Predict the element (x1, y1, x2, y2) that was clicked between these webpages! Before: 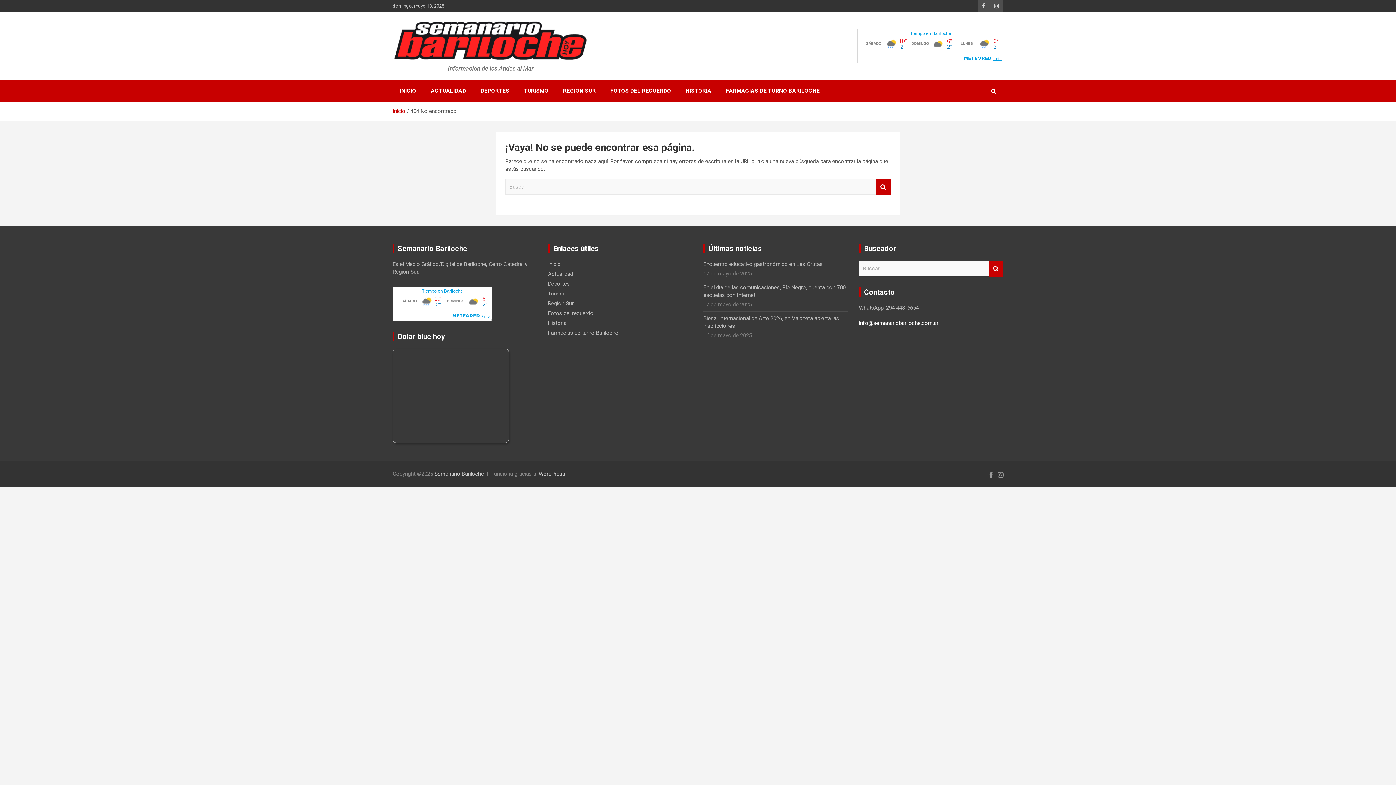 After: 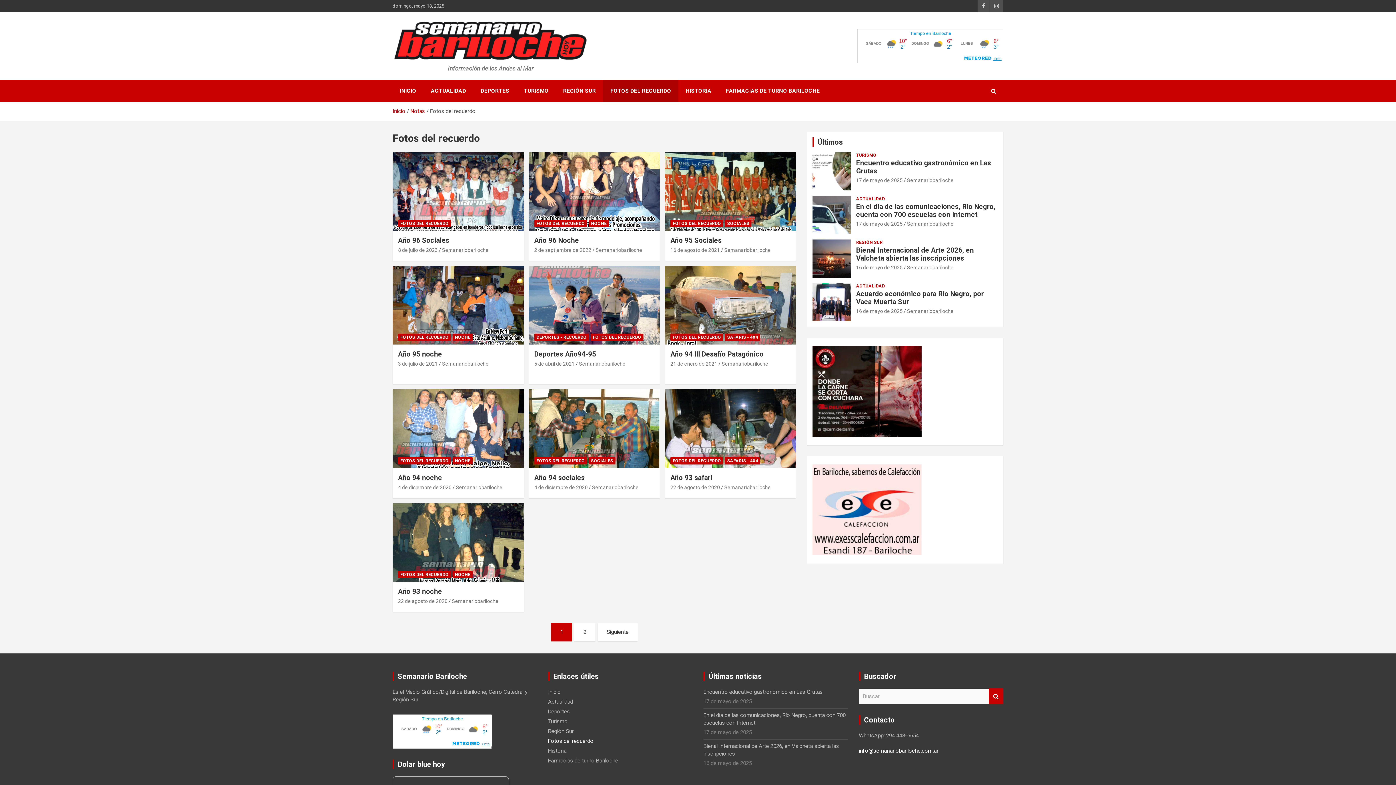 Action: bbox: (603, 79, 678, 102) label: FOTOS DEL RECUERDO